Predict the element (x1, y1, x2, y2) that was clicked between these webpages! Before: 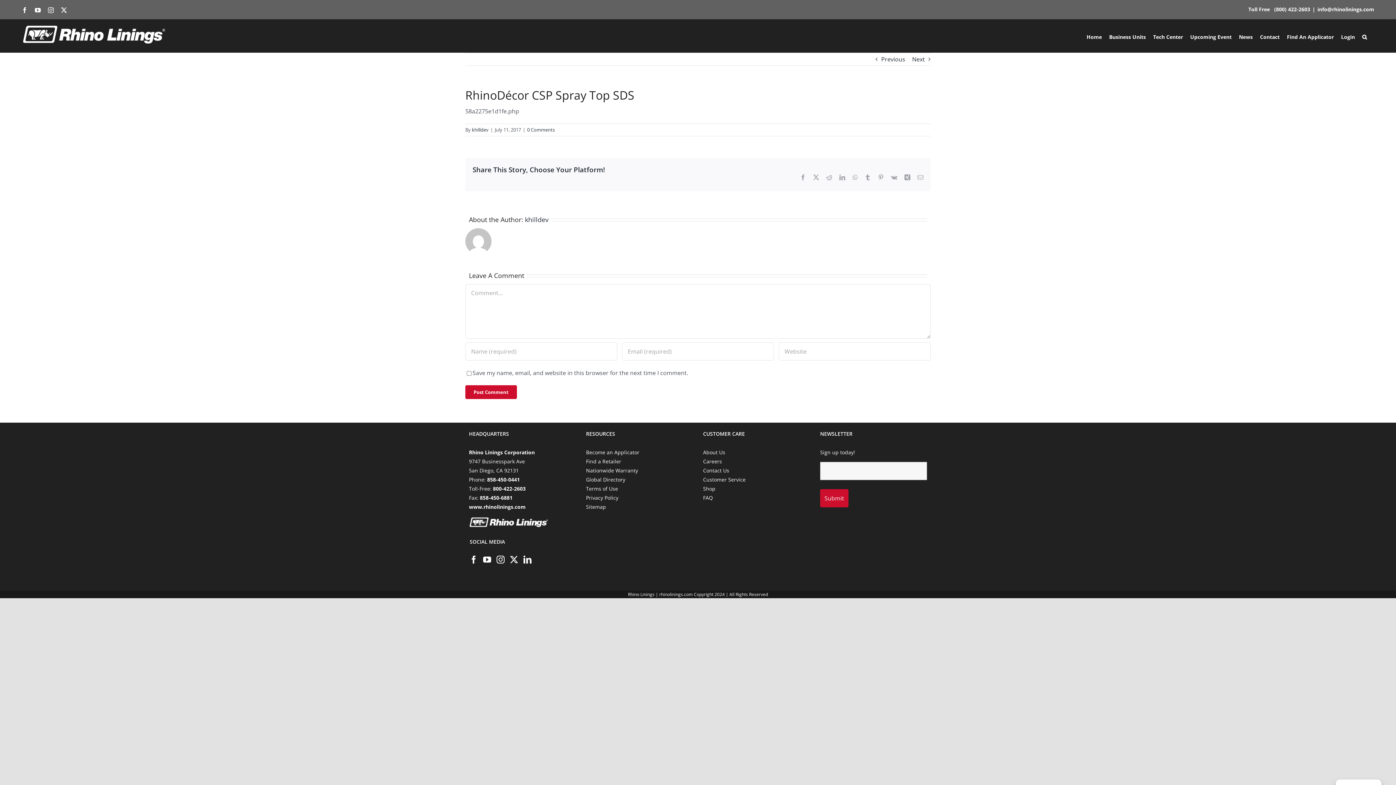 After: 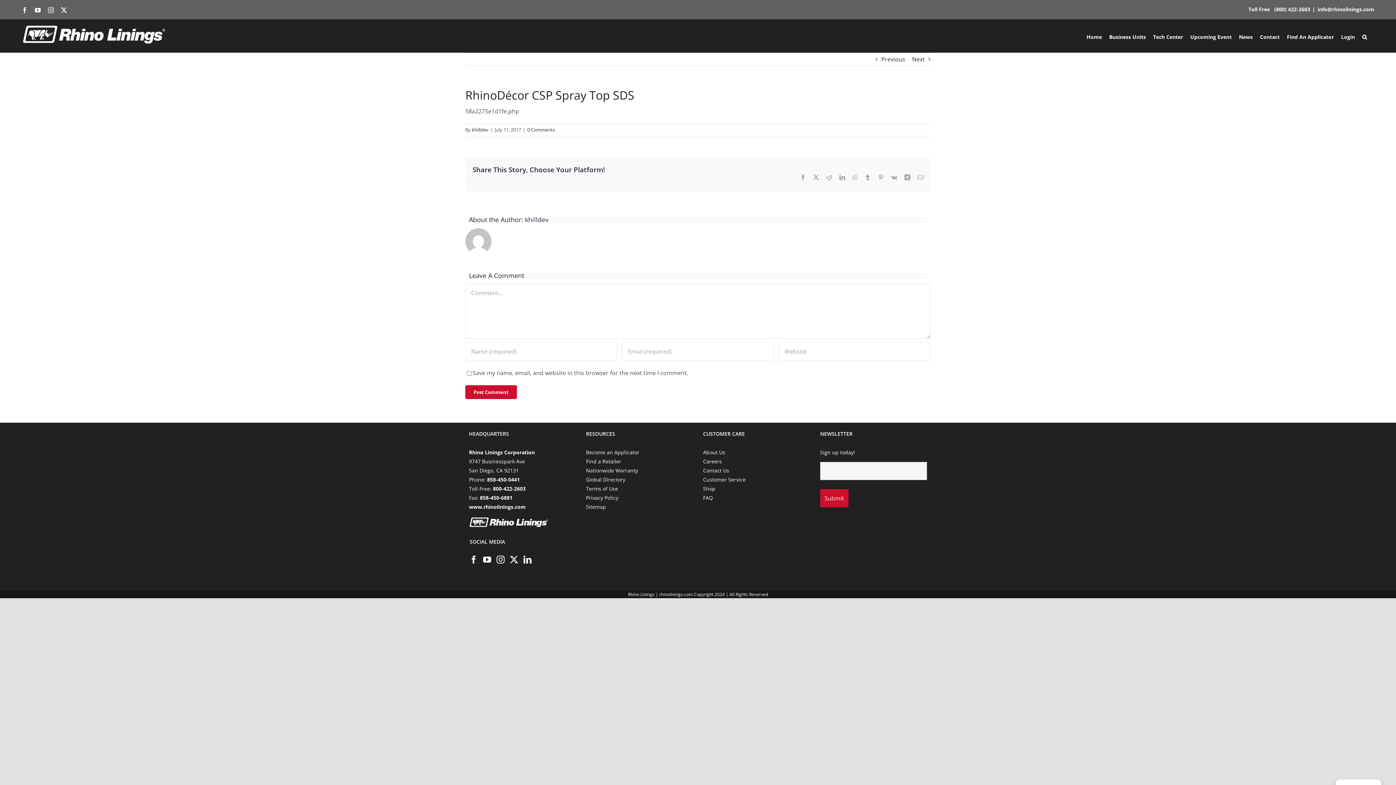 Action: bbox: (917, 174, 923, 180) label: Email